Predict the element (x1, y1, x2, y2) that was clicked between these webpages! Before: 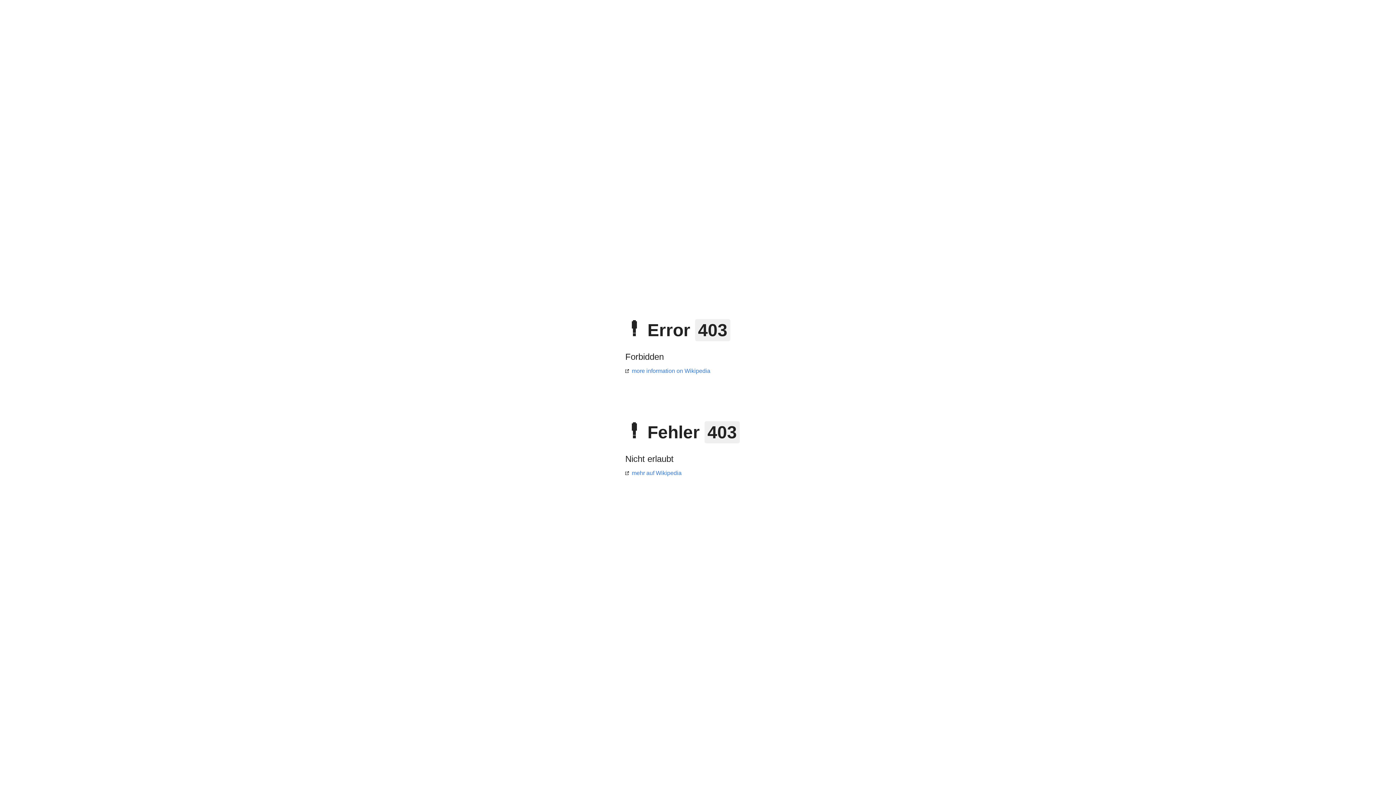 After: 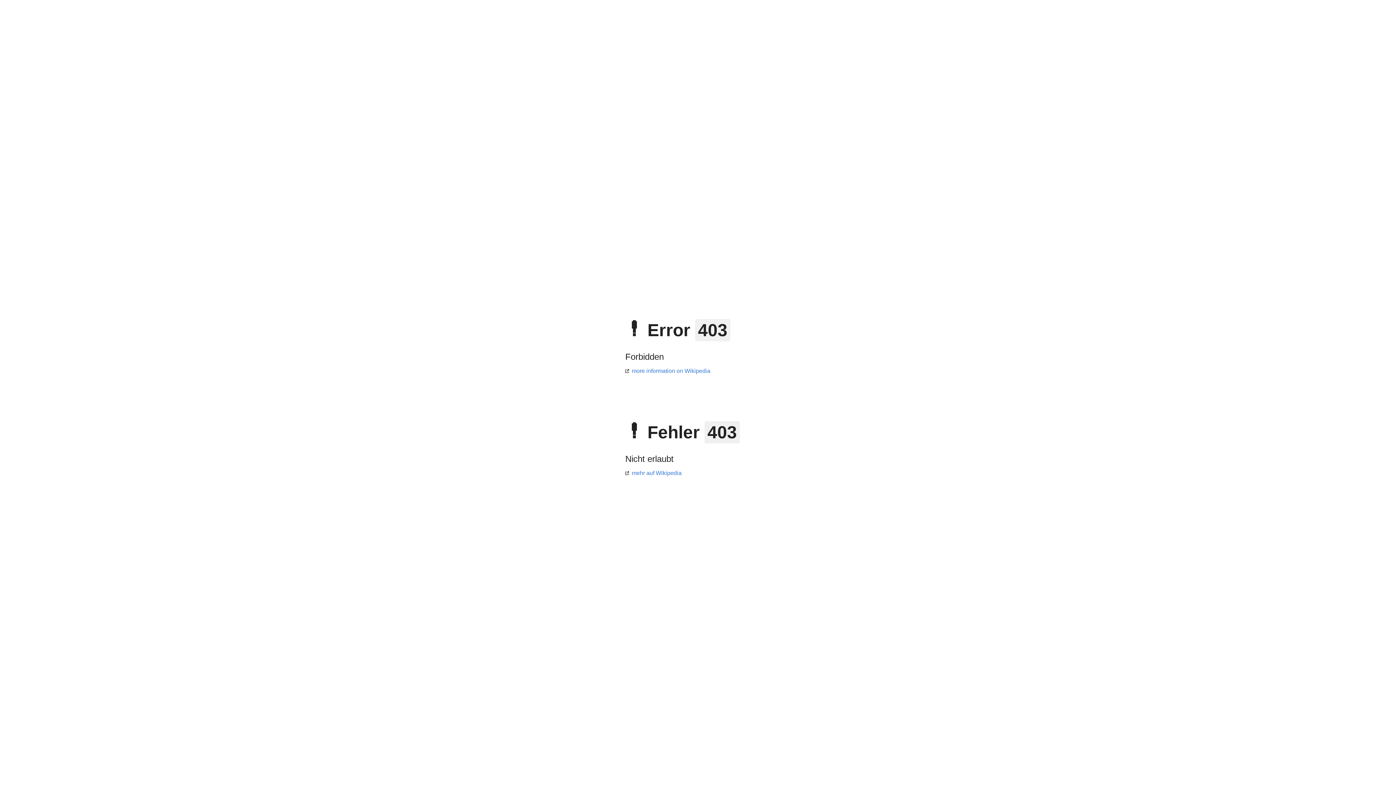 Action: bbox: (625, 368, 710, 374) label: more information on Wikipedia